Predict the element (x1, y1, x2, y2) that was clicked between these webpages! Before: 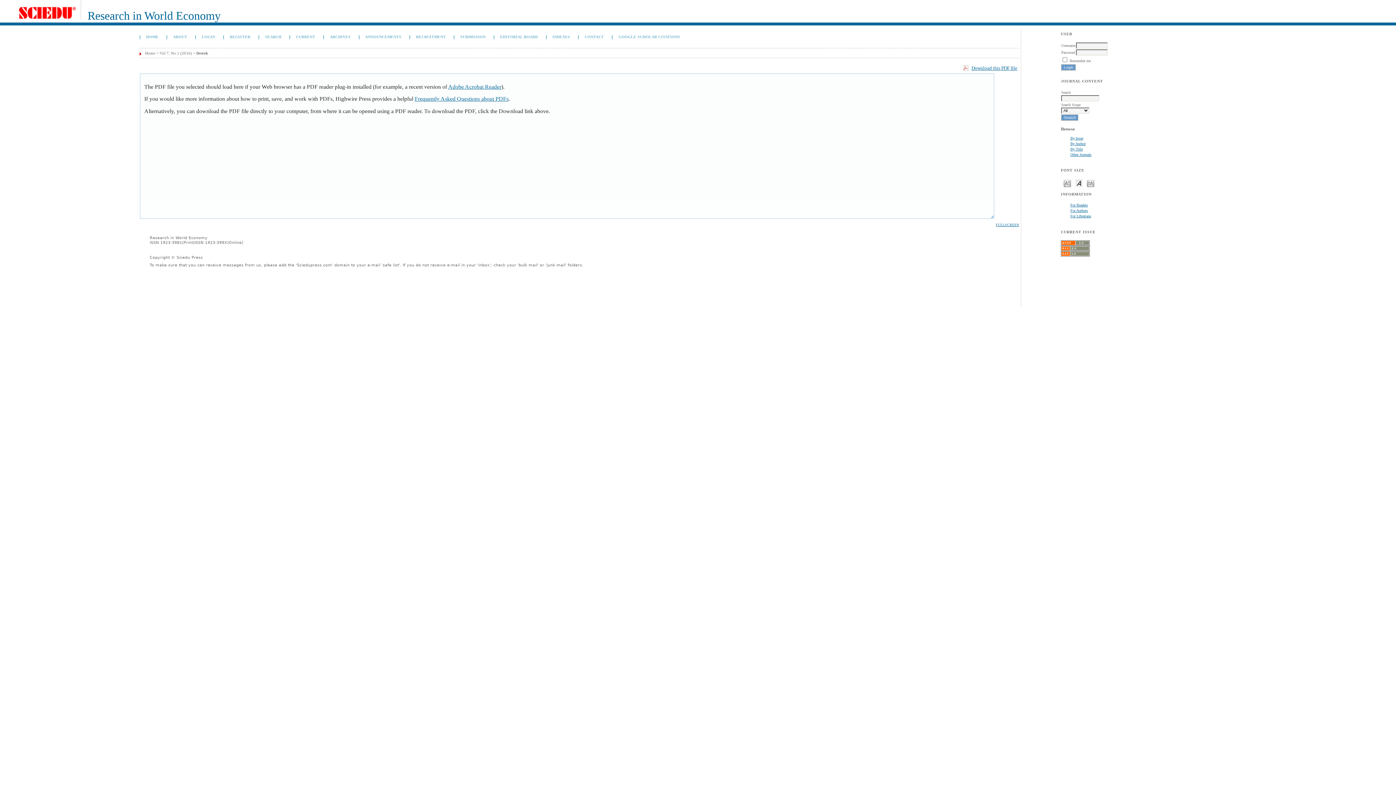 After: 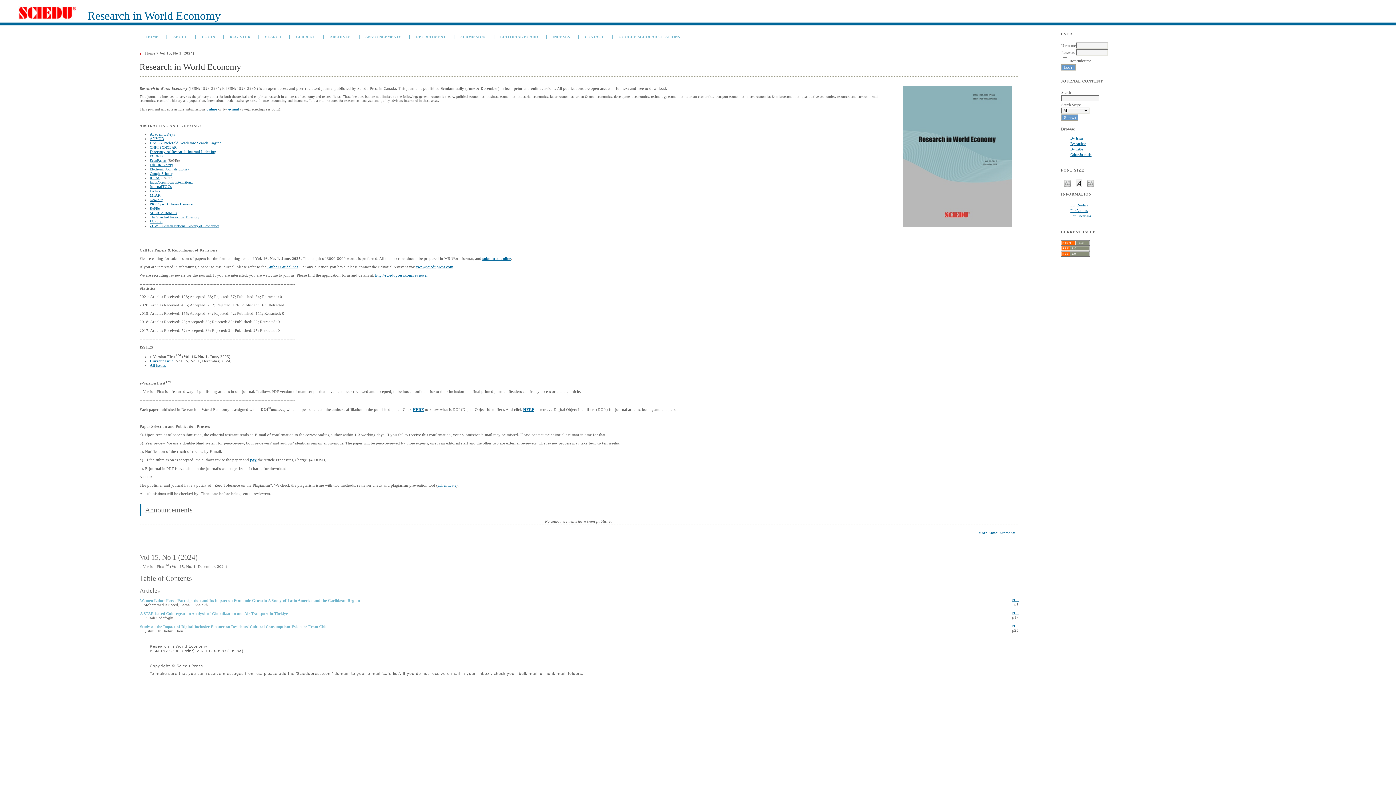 Action: label: Home bbox: (145, 50, 155, 55)